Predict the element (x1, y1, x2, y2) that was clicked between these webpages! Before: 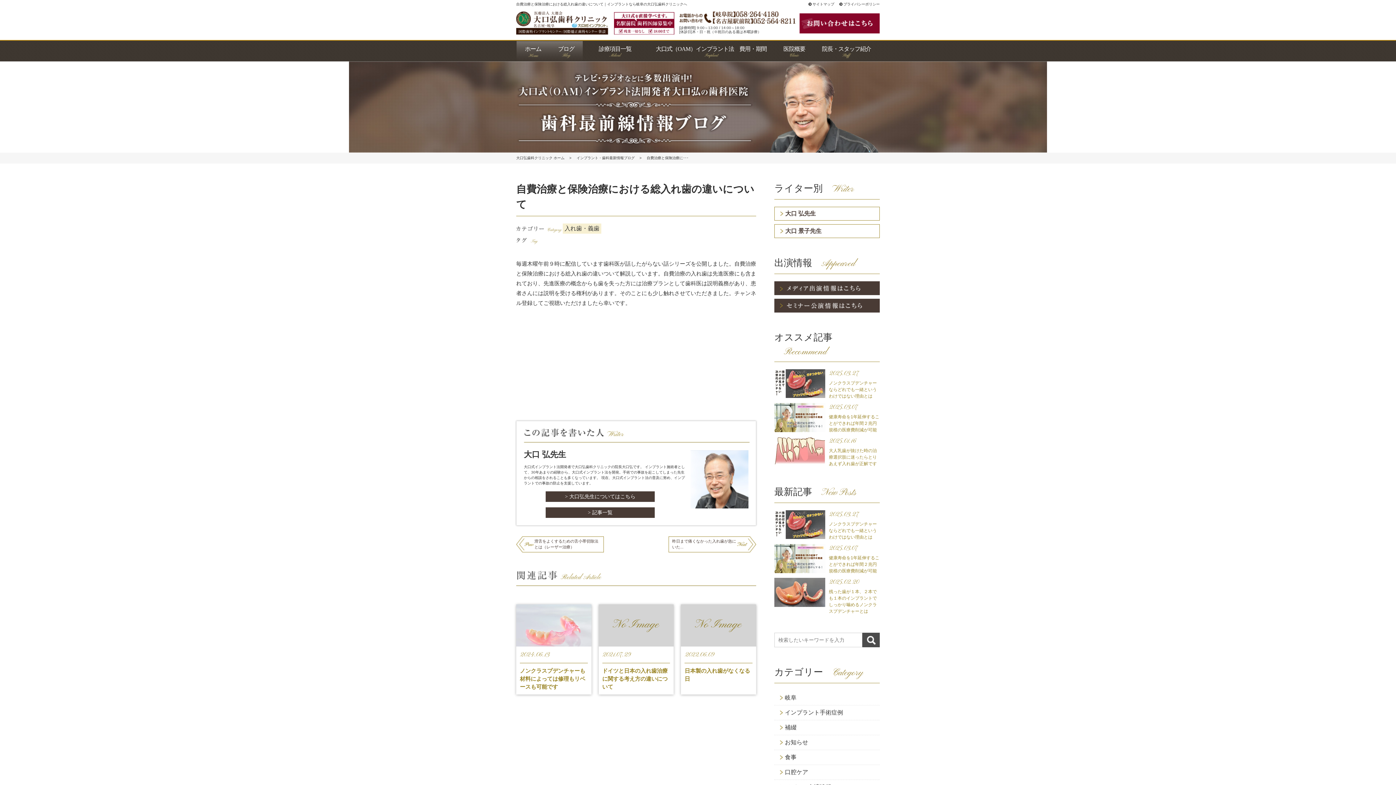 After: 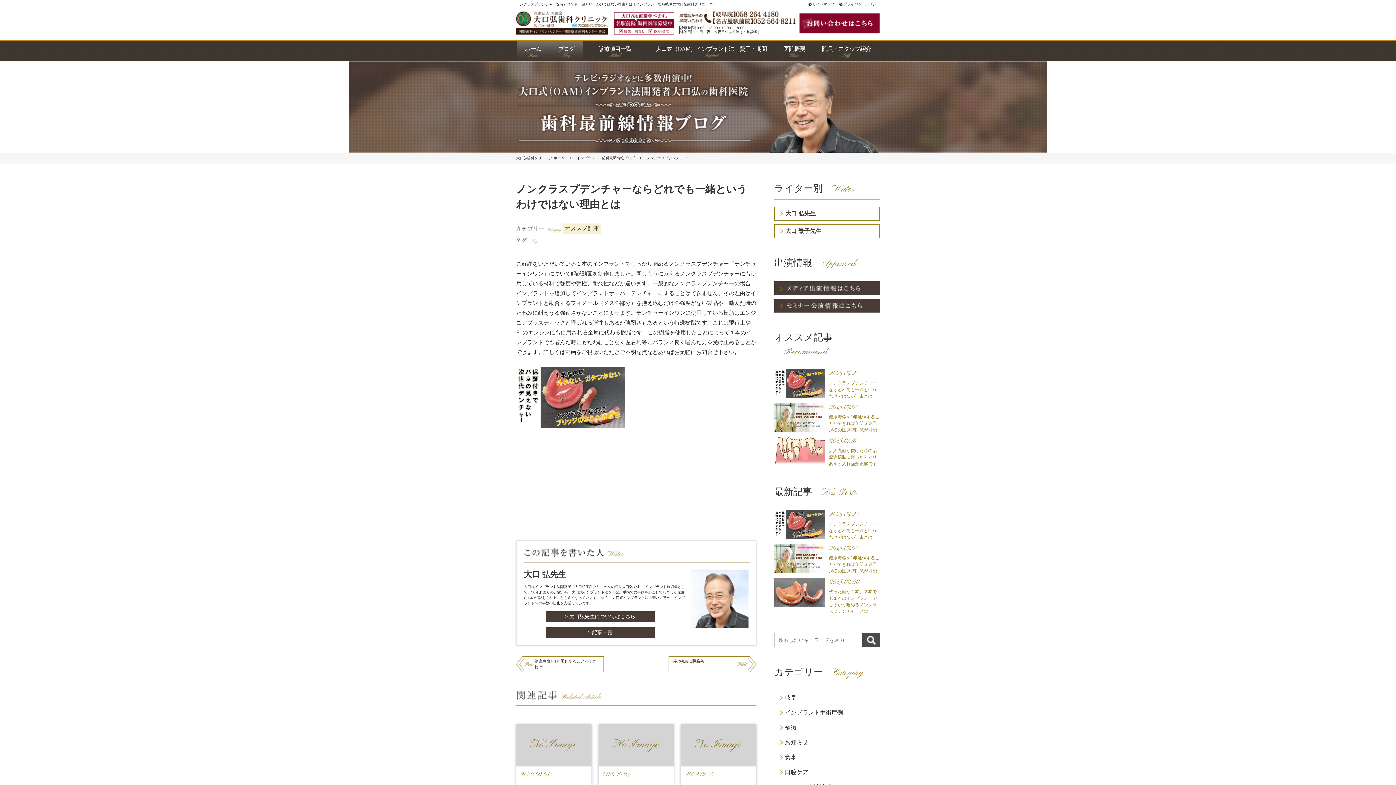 Action: label: 2025.03.27

ノンクラスプデンチャーならどれでも一緒というわけではない理由とは bbox: (774, 369, 880, 399)